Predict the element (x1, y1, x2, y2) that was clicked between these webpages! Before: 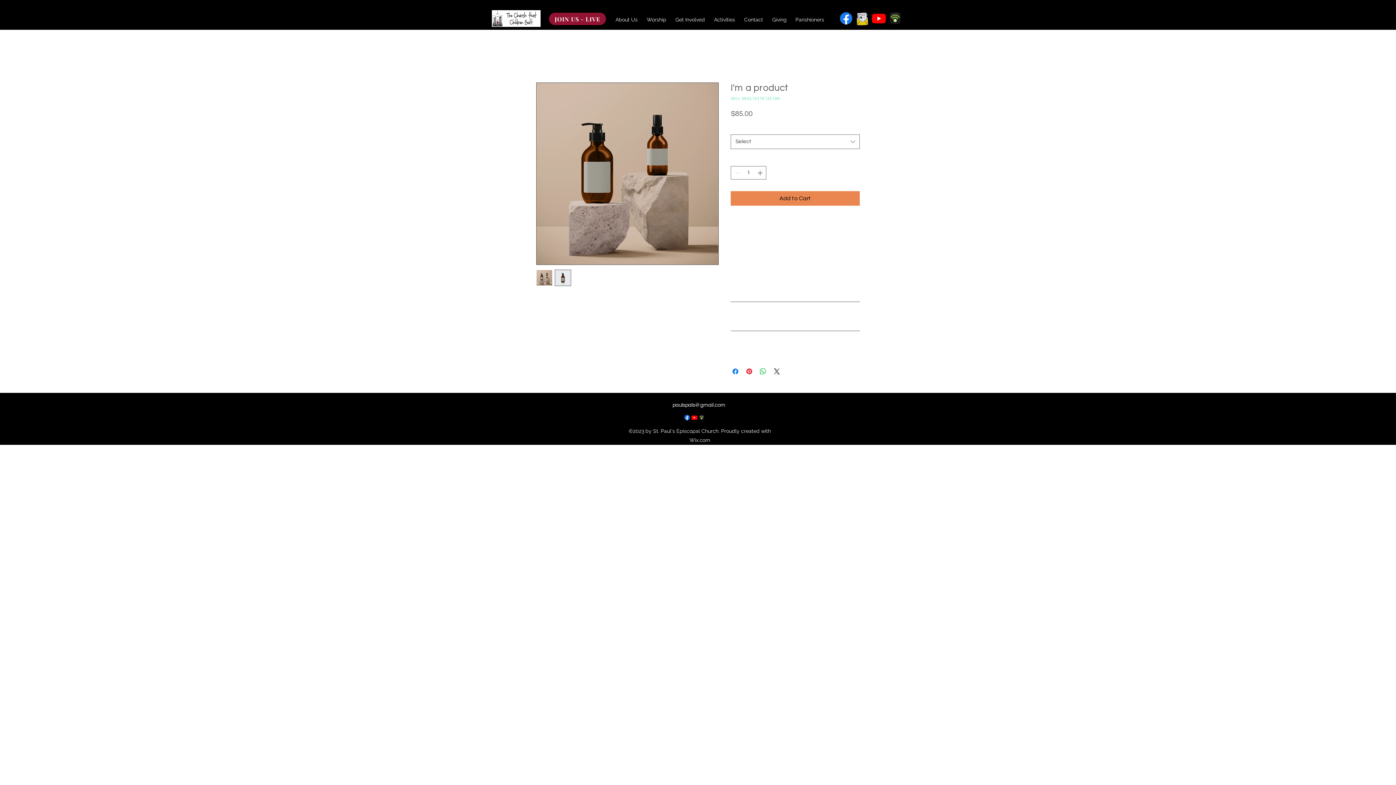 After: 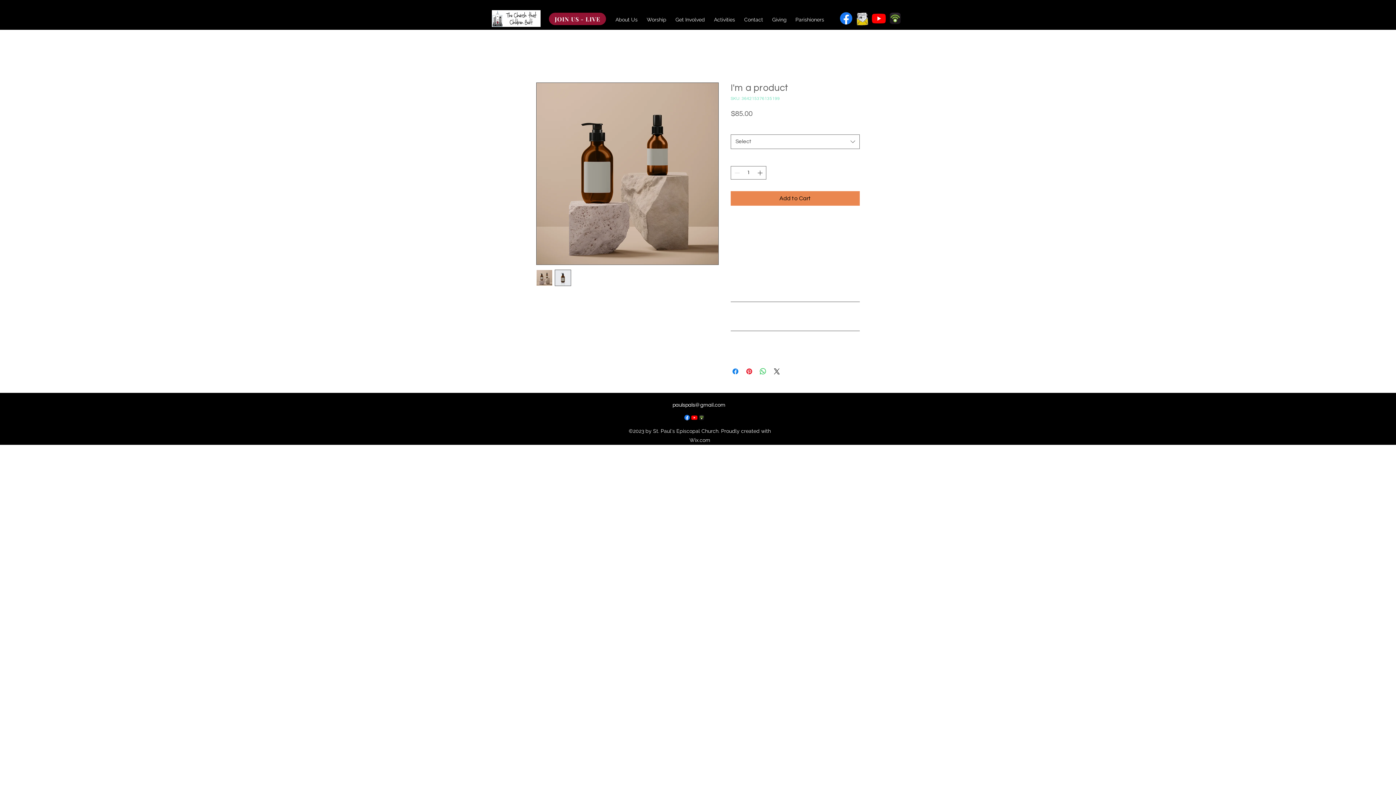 Action: bbox: (870, 10, 887, 26) label: alt.text.label.YouTube